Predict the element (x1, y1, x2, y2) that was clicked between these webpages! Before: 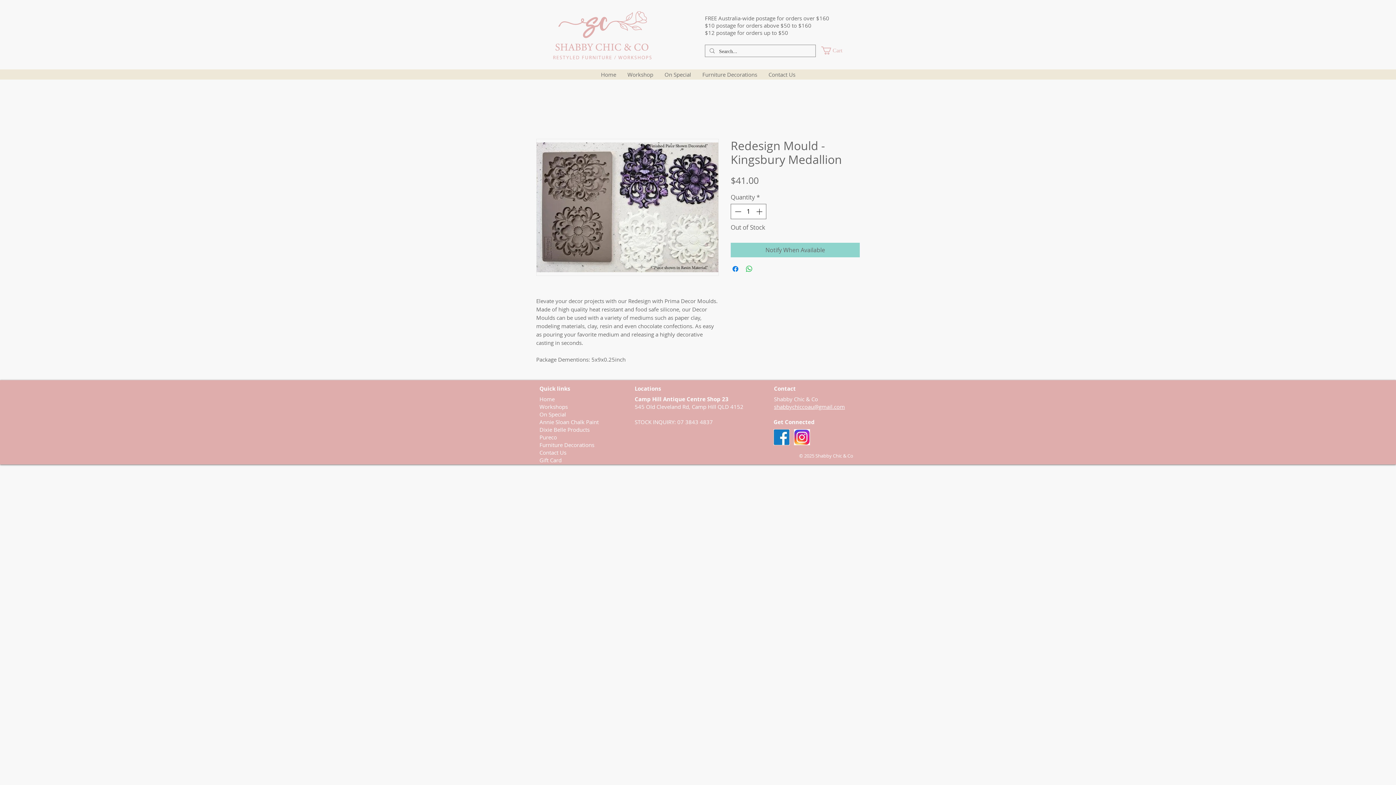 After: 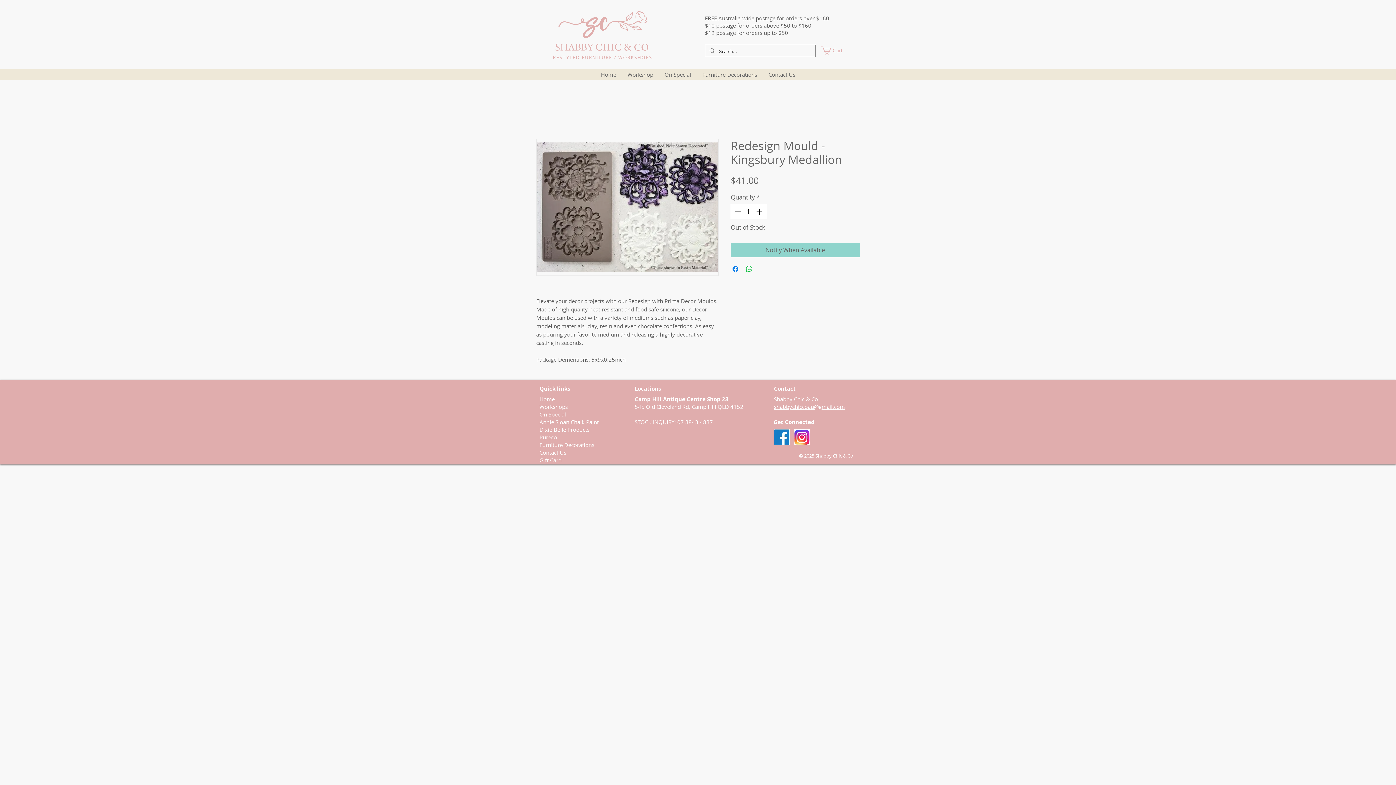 Action: bbox: (536, 138, 718, 276)